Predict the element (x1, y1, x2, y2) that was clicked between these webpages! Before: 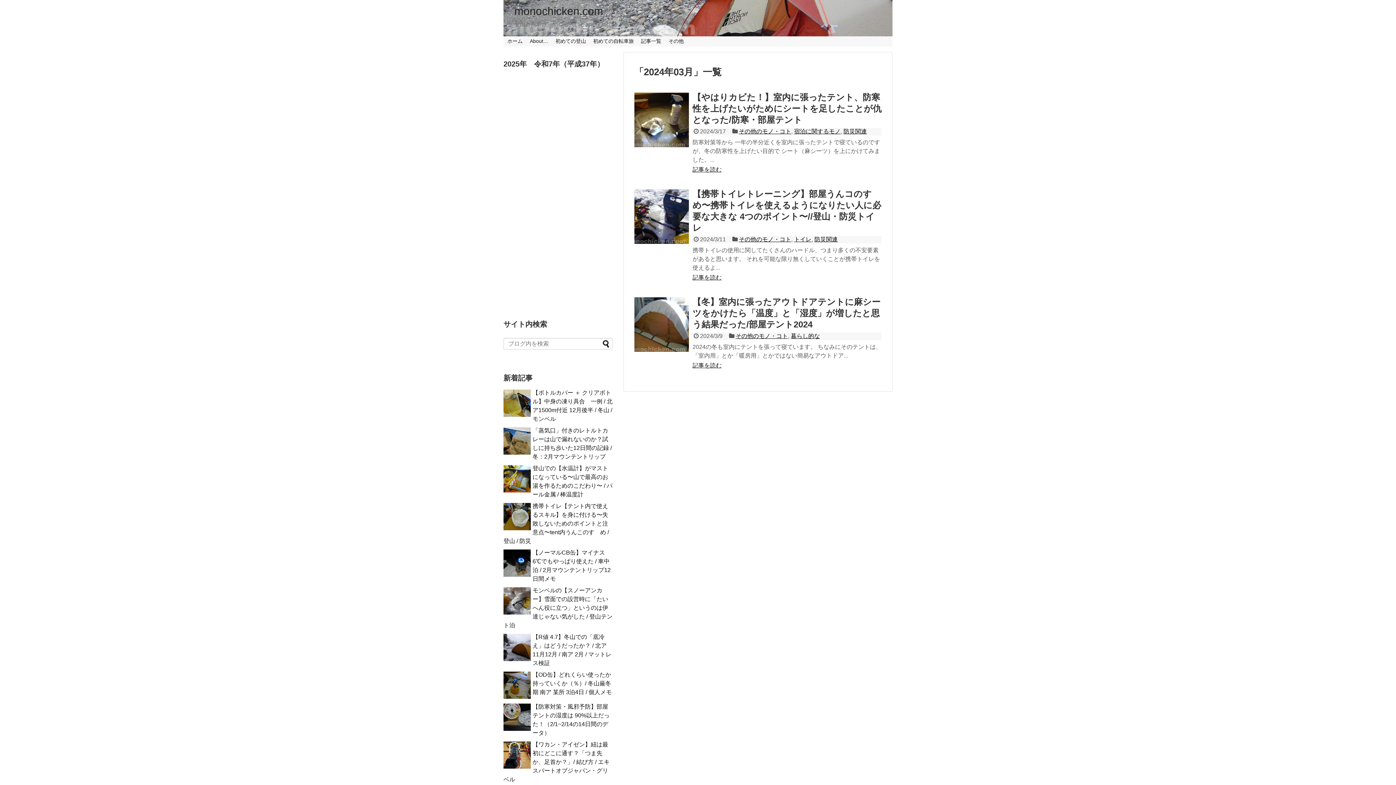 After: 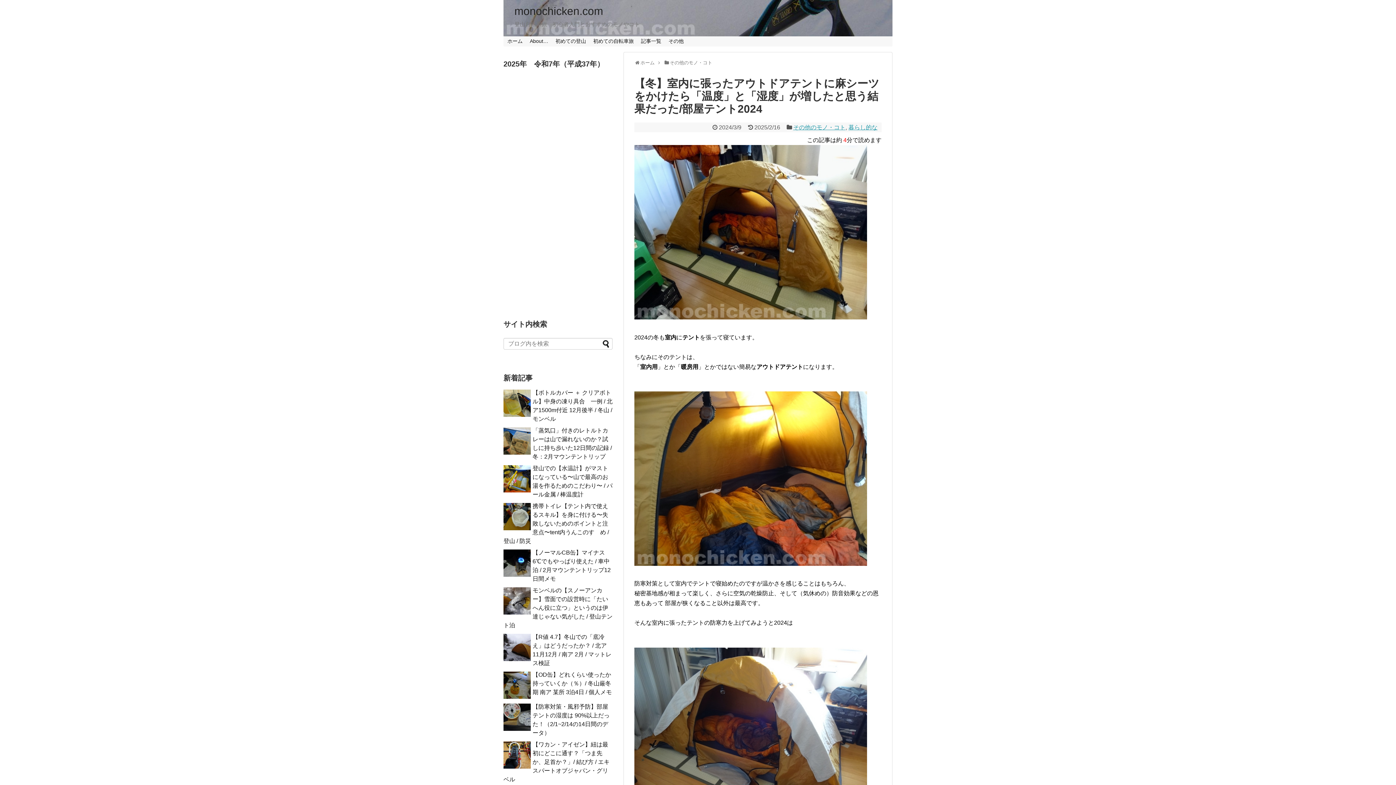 Action: bbox: (634, 297, 689, 352)